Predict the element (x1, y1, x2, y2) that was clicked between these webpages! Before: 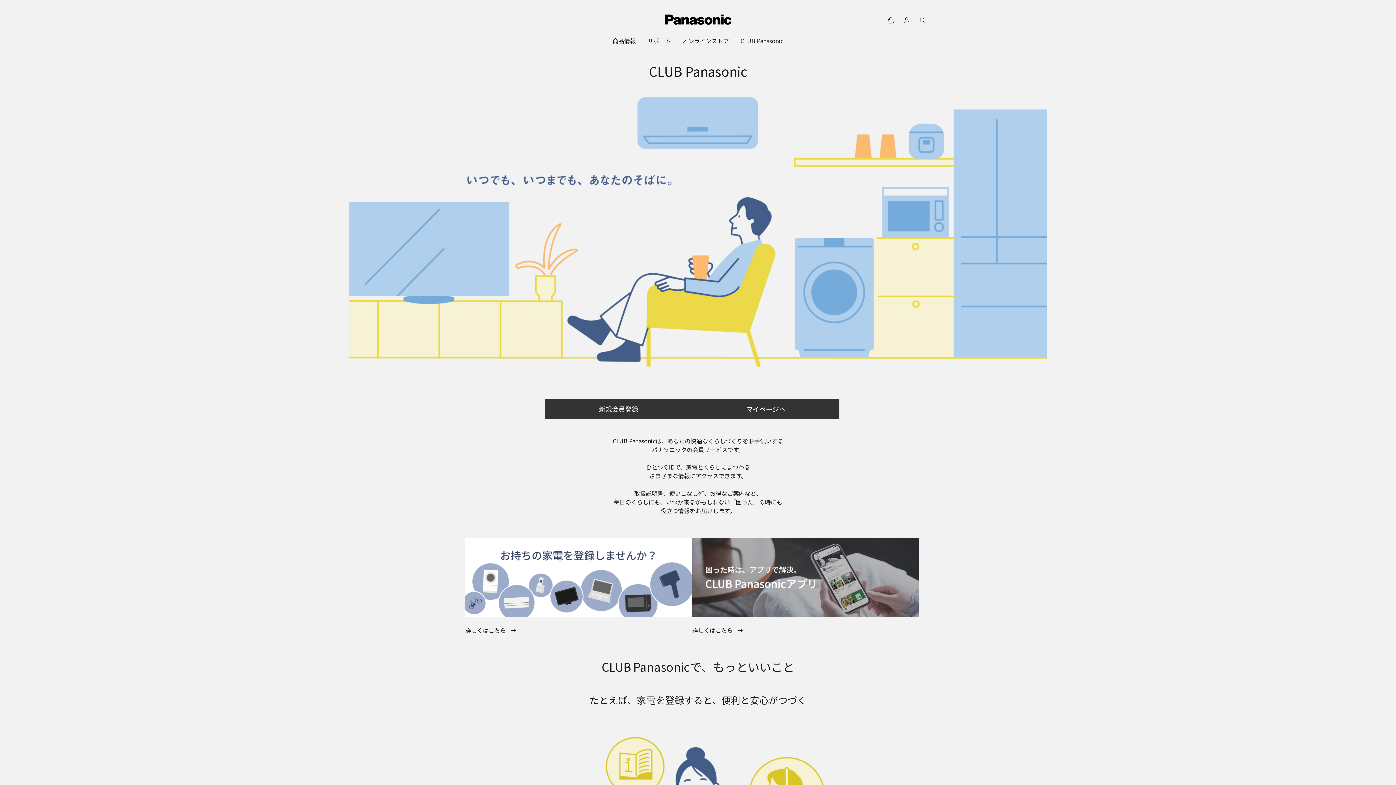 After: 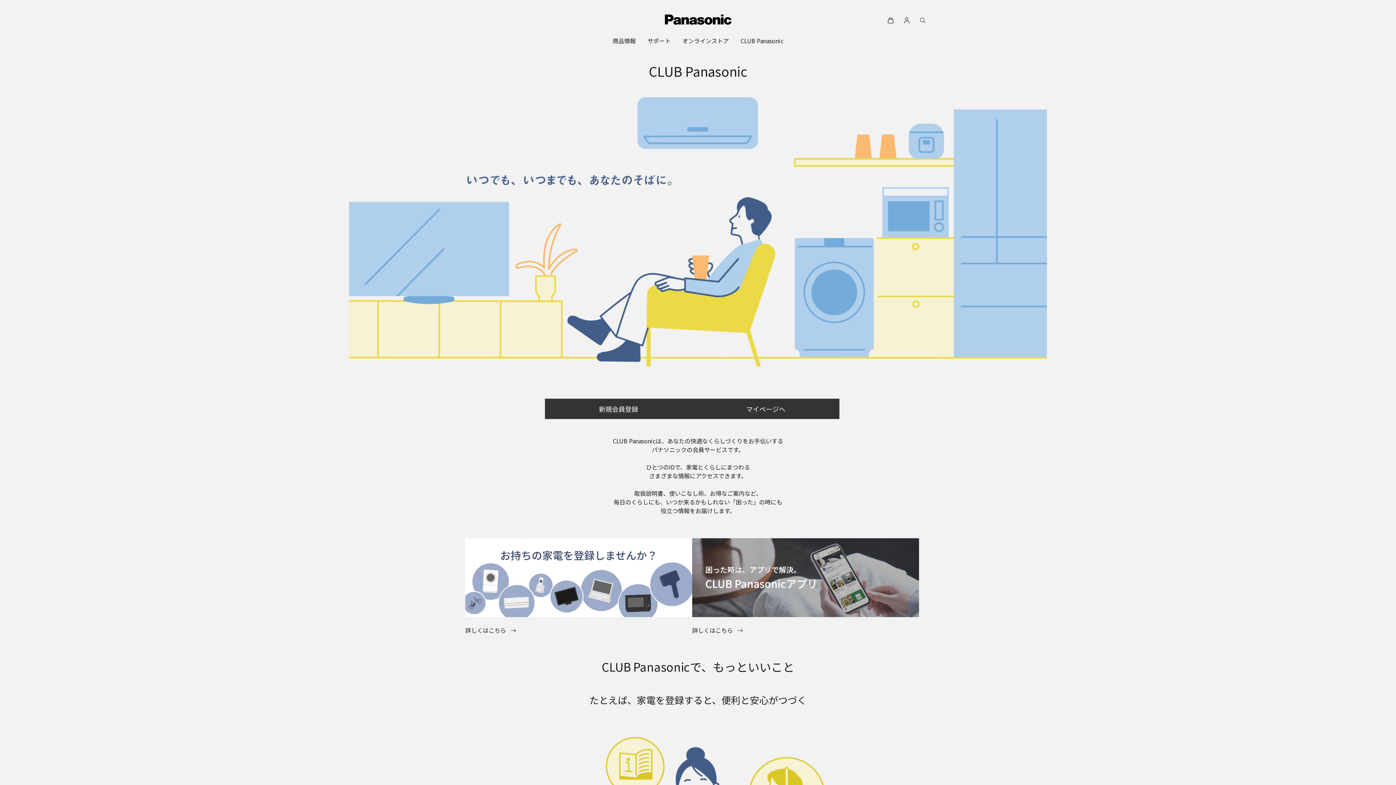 Action: label: CLUB Panasonic bbox: (740, 32, 783, 49)